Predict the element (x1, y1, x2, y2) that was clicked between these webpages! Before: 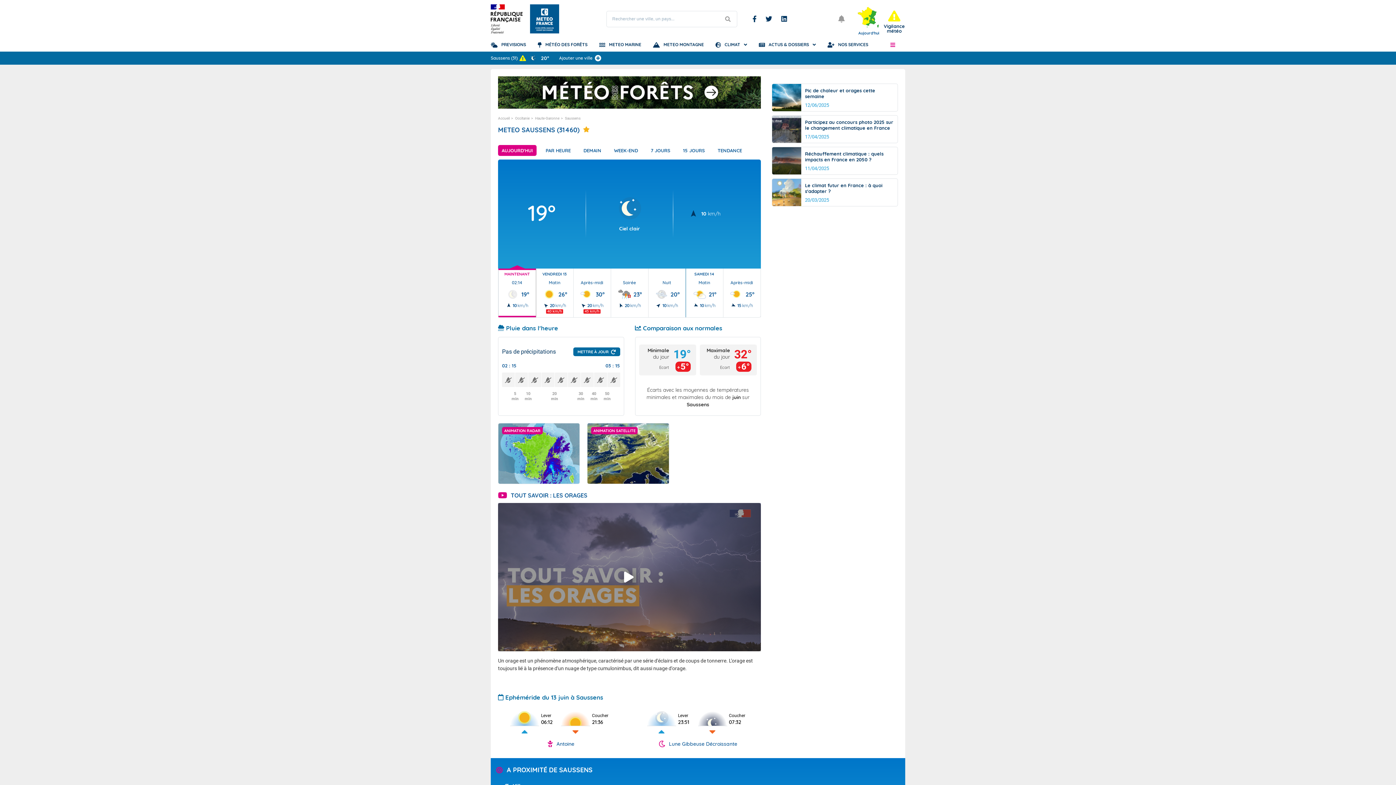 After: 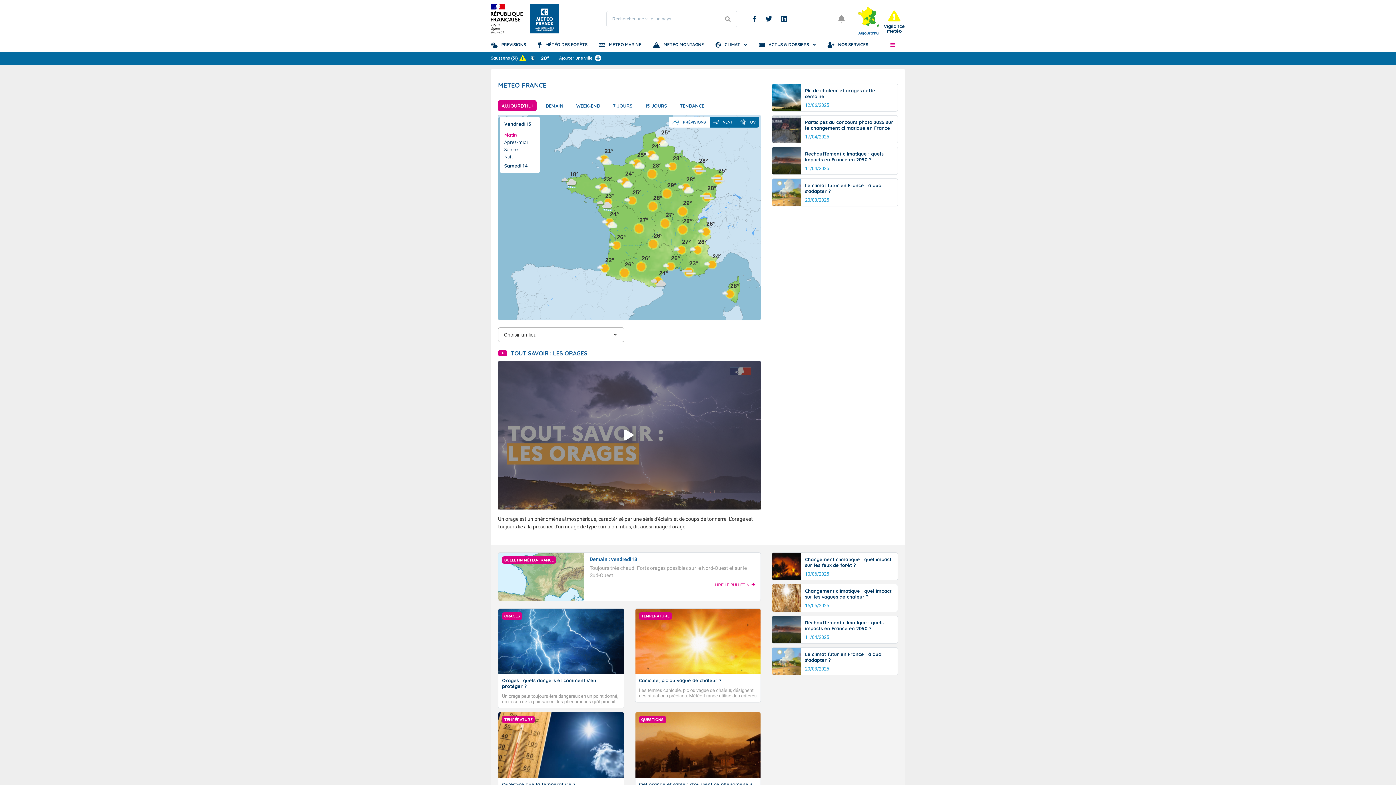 Action: bbox: (498, 116, 509, 120) label: Accueil